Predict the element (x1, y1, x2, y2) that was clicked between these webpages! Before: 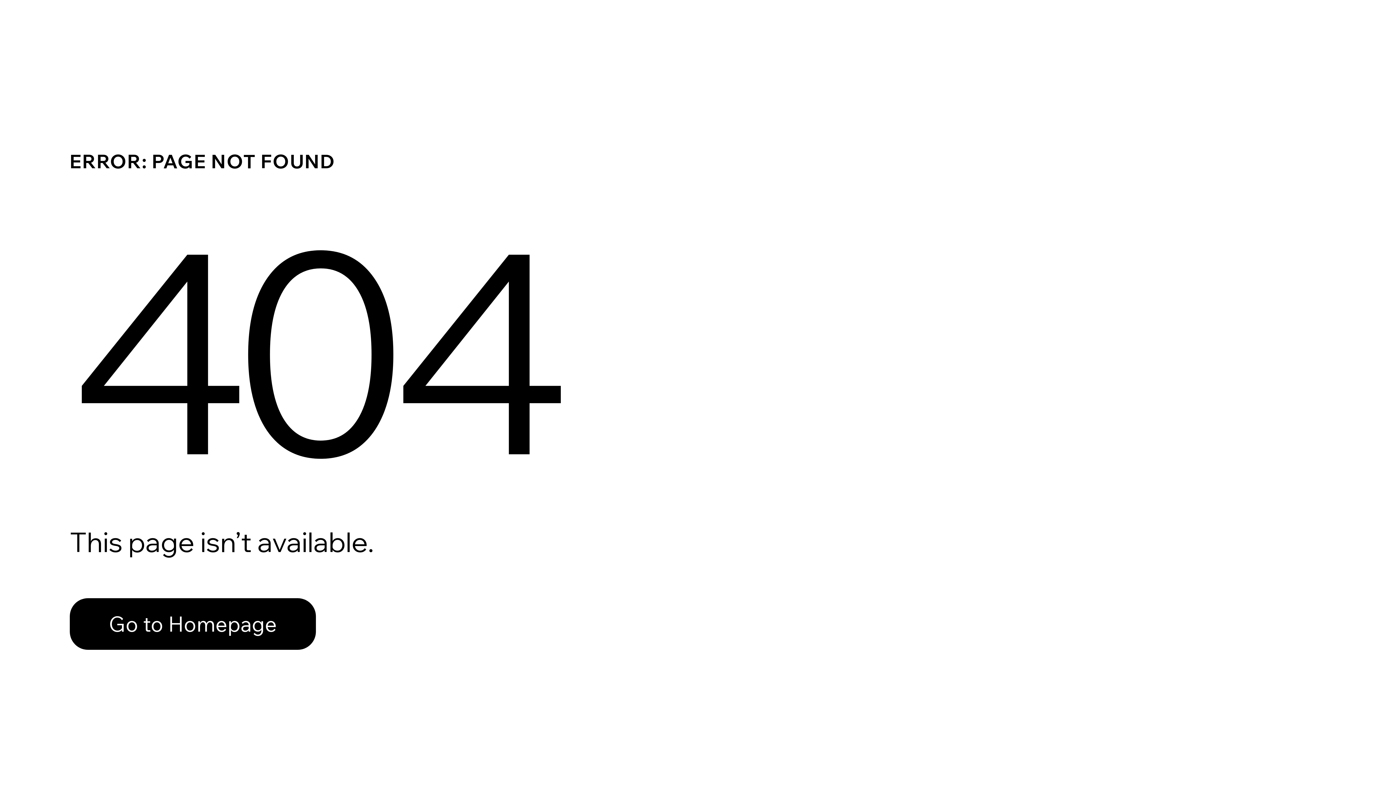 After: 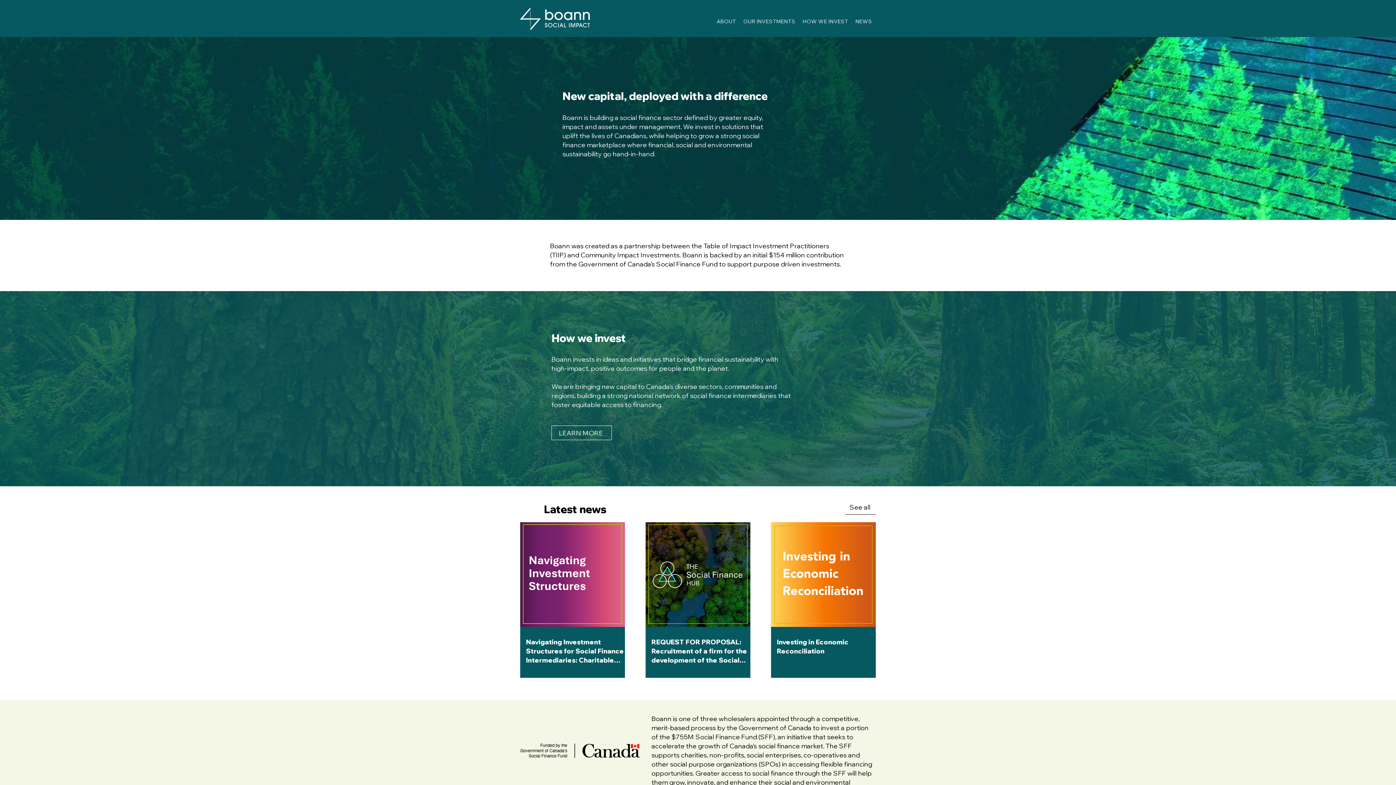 Action: label: Go to Homepage bbox: (69, 598, 316, 650)